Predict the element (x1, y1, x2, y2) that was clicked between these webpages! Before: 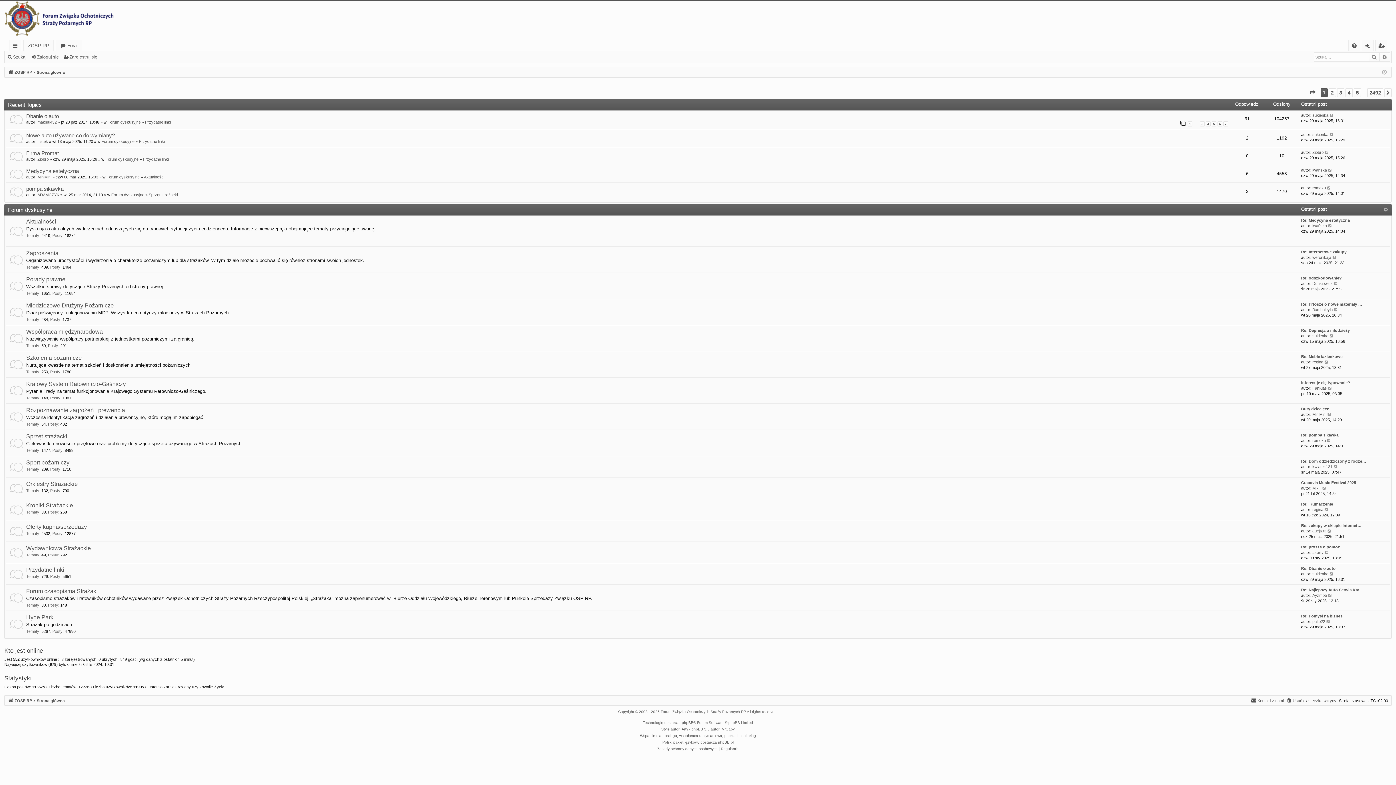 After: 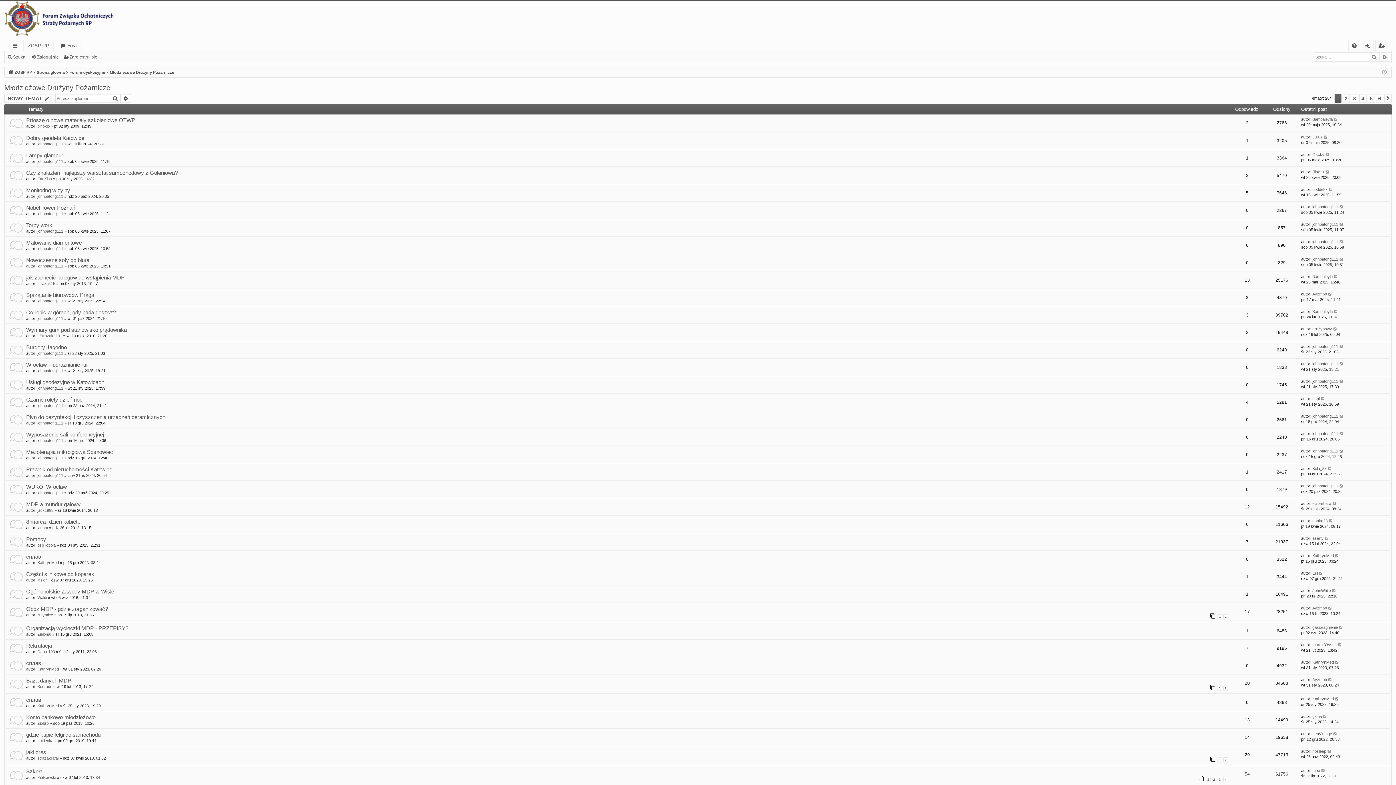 Action: bbox: (26, 302, 113, 309) label: Młodzieżowe Drużyny Pożarnicze